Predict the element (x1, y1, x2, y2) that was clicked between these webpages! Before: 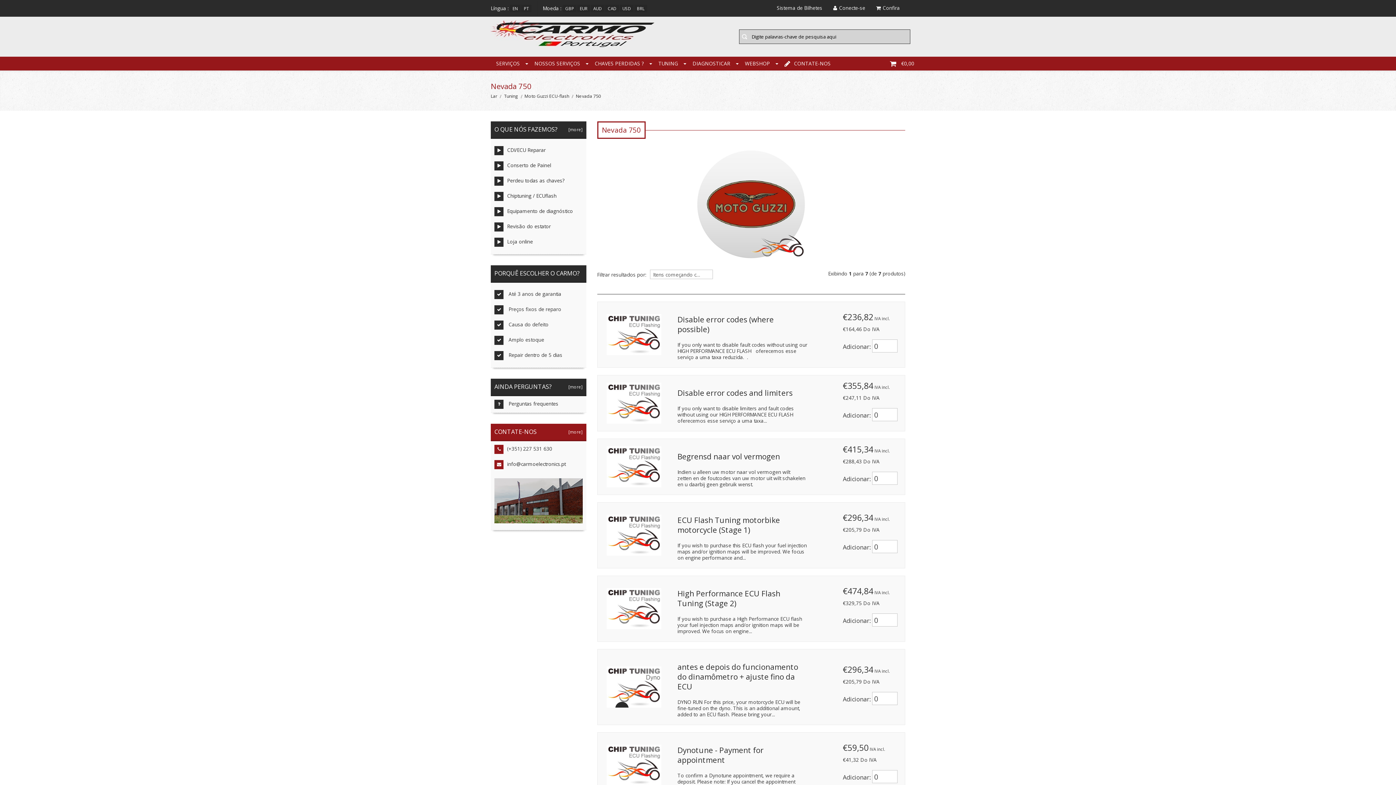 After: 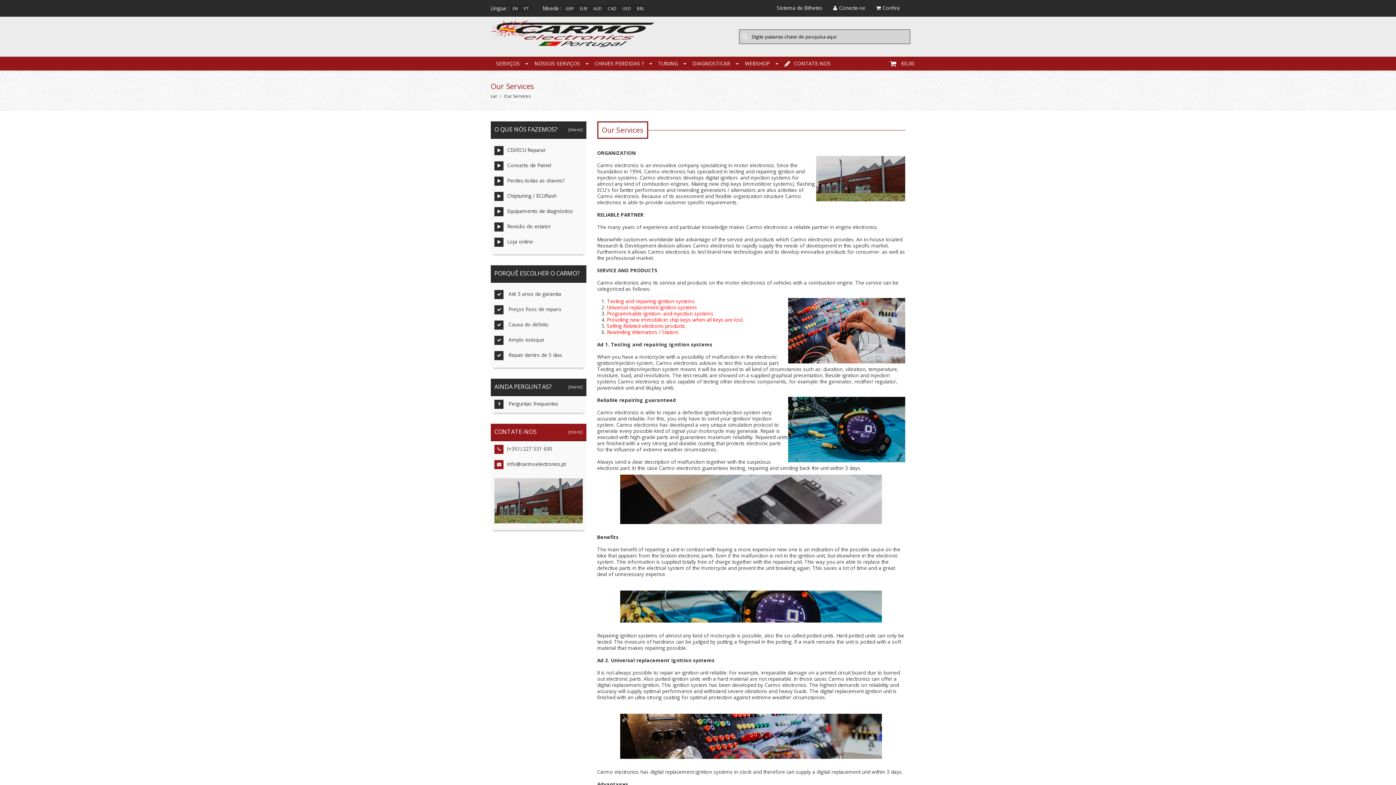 Action: bbox: (566, 125, 582, 134) label:   [more]